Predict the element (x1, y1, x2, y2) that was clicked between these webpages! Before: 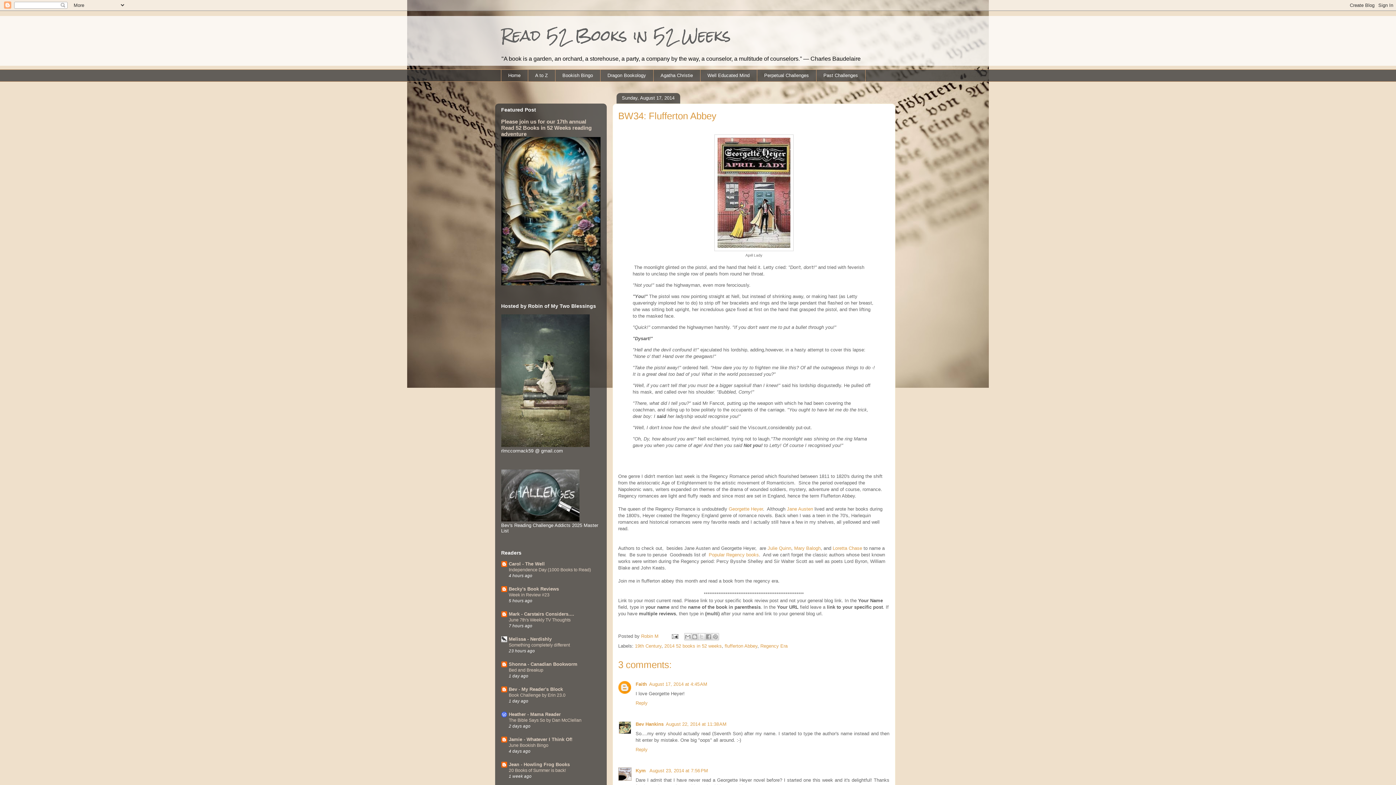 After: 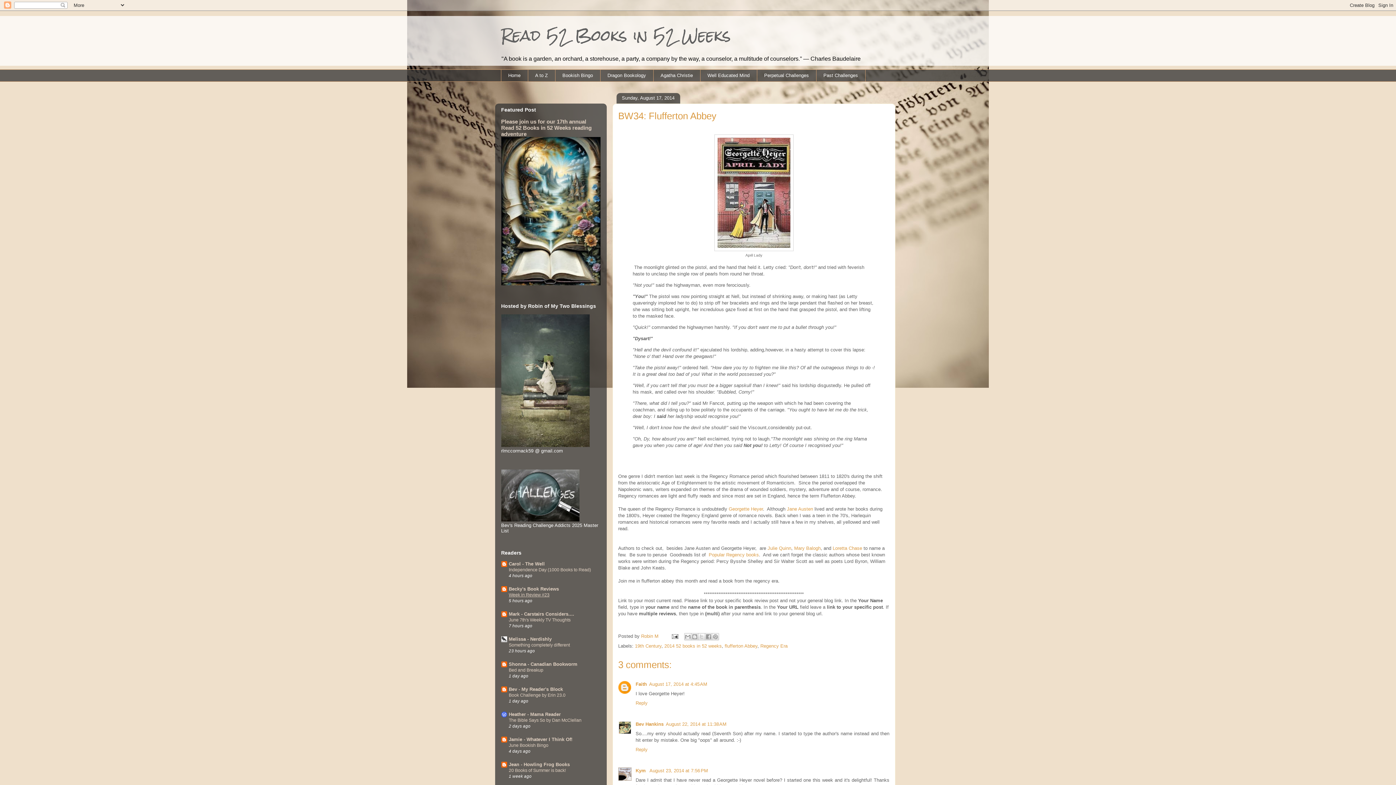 Action: label: Week in Review #23 bbox: (508, 592, 549, 597)